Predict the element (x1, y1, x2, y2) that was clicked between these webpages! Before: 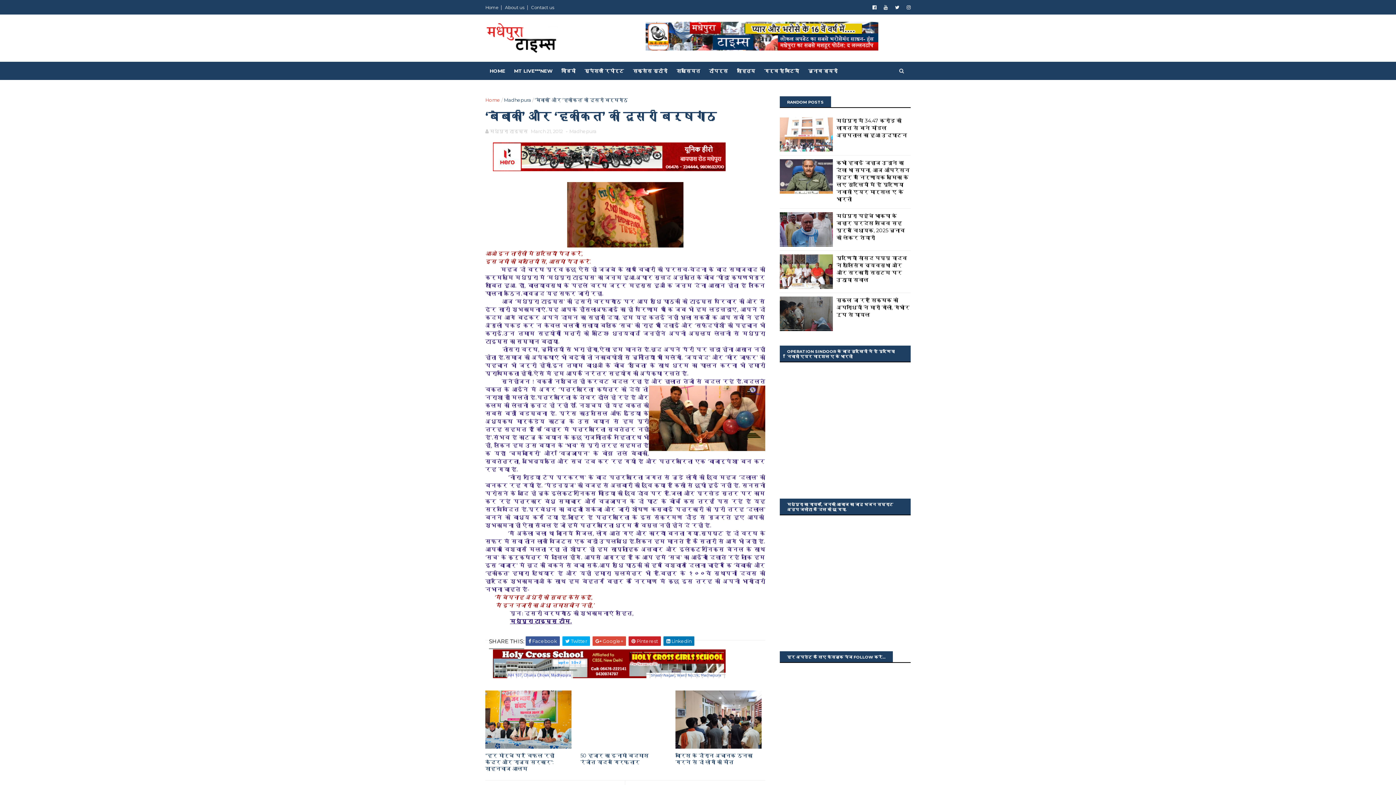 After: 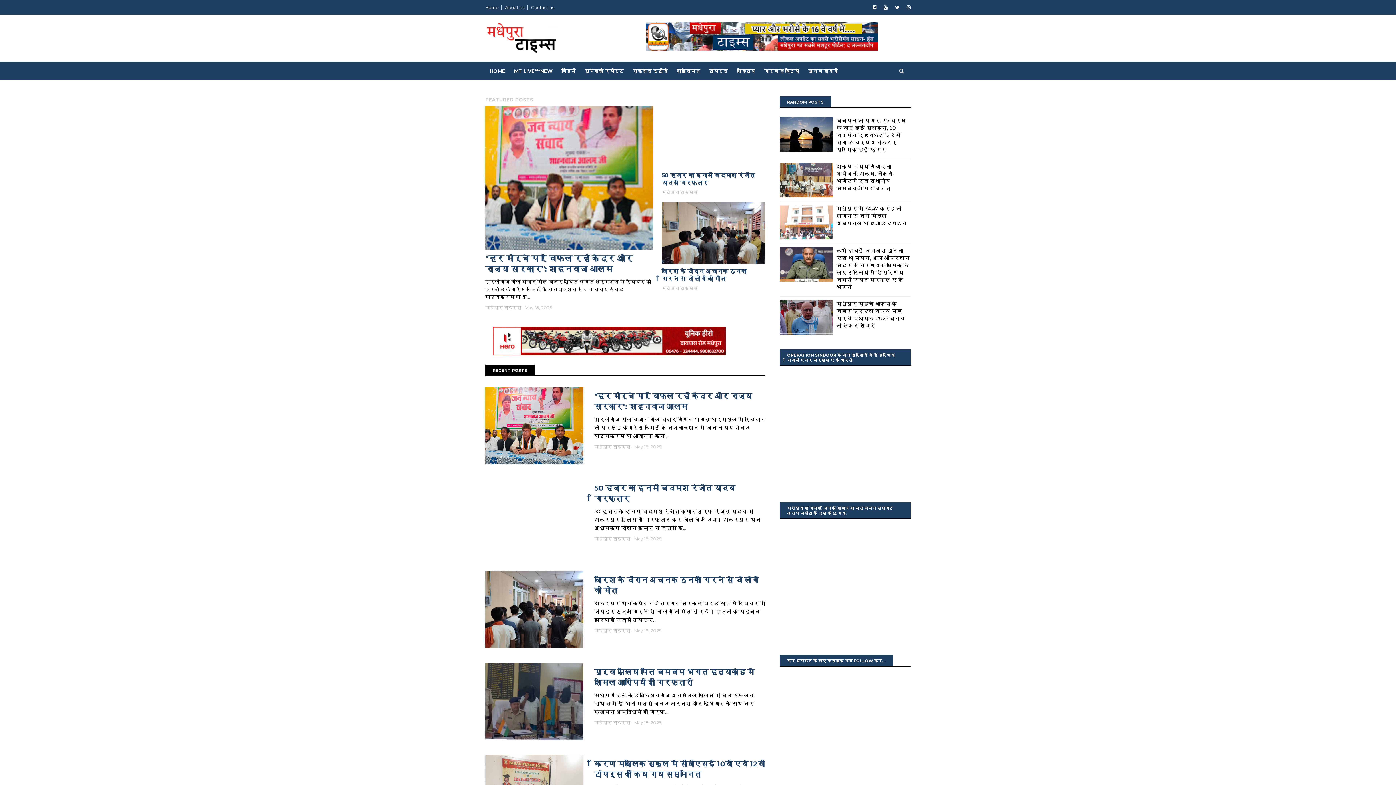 Action: bbox: (485, 4, 498, 10) label: Home